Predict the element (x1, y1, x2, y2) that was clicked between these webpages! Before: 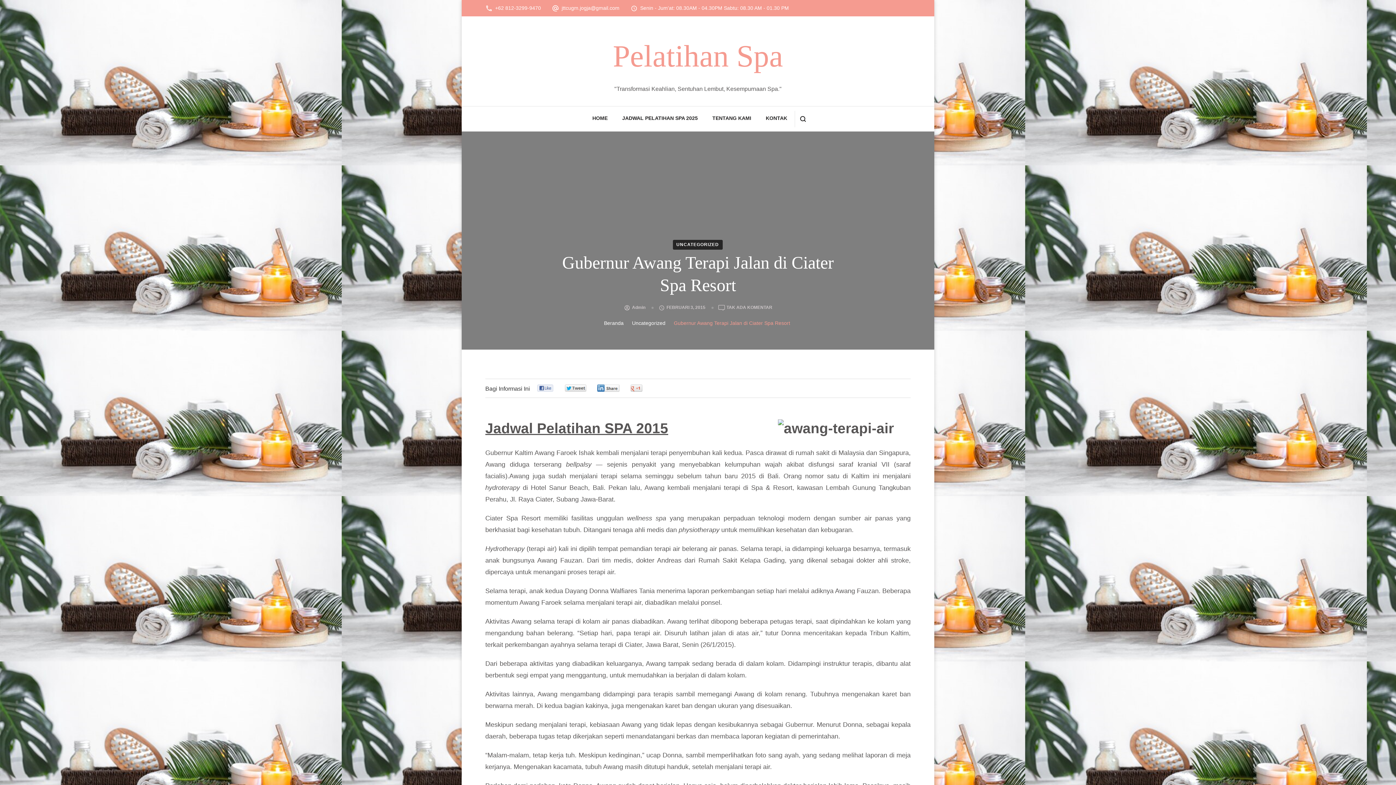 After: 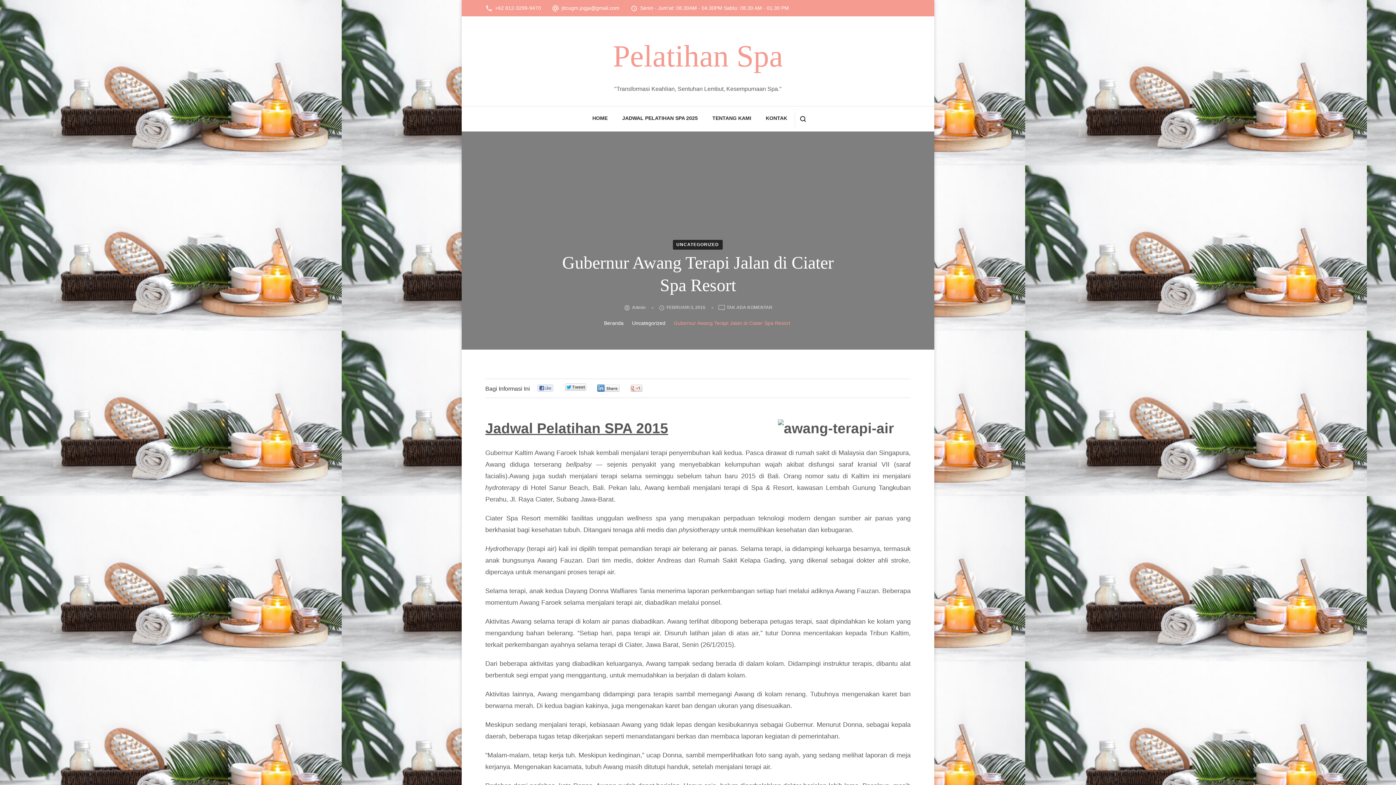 Action: bbox: (564, 384, 602, 393) label: 0